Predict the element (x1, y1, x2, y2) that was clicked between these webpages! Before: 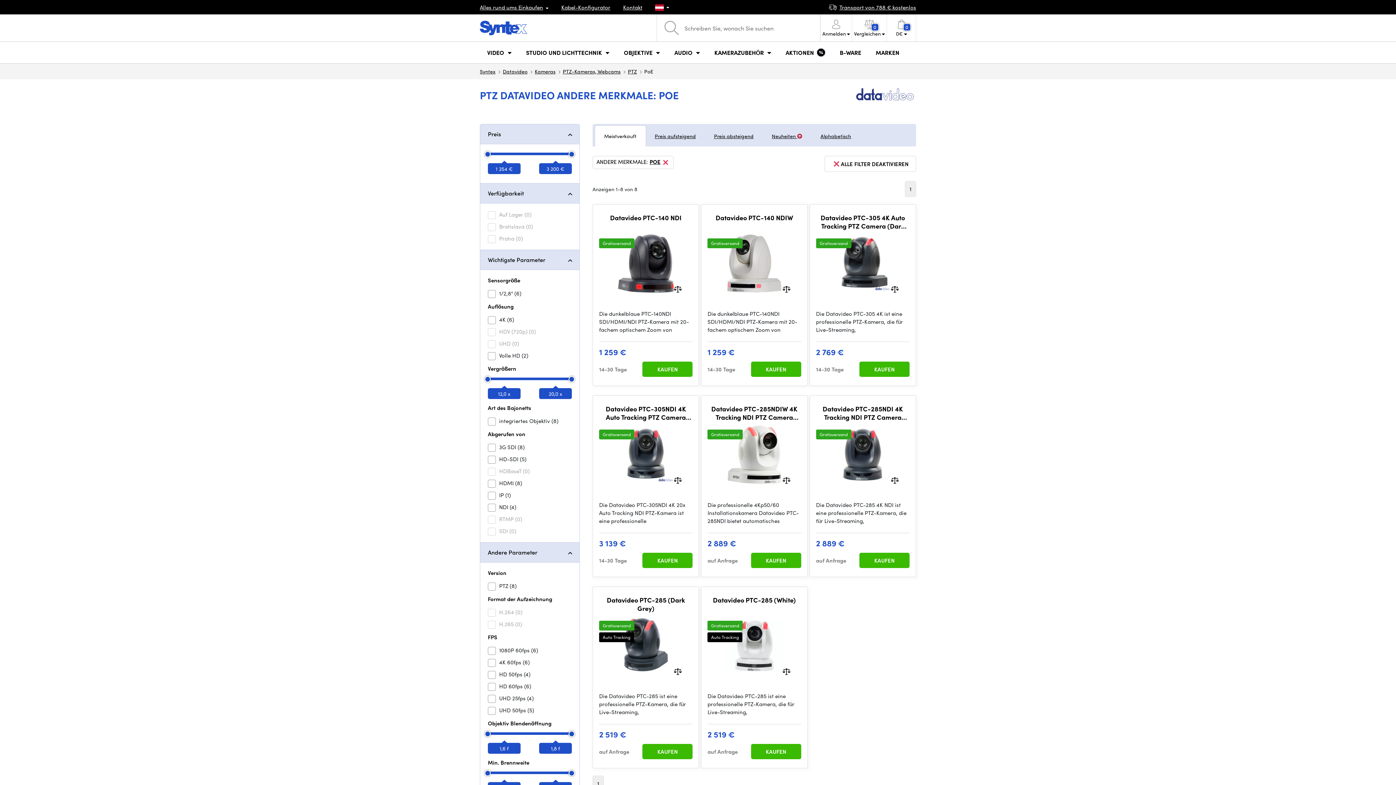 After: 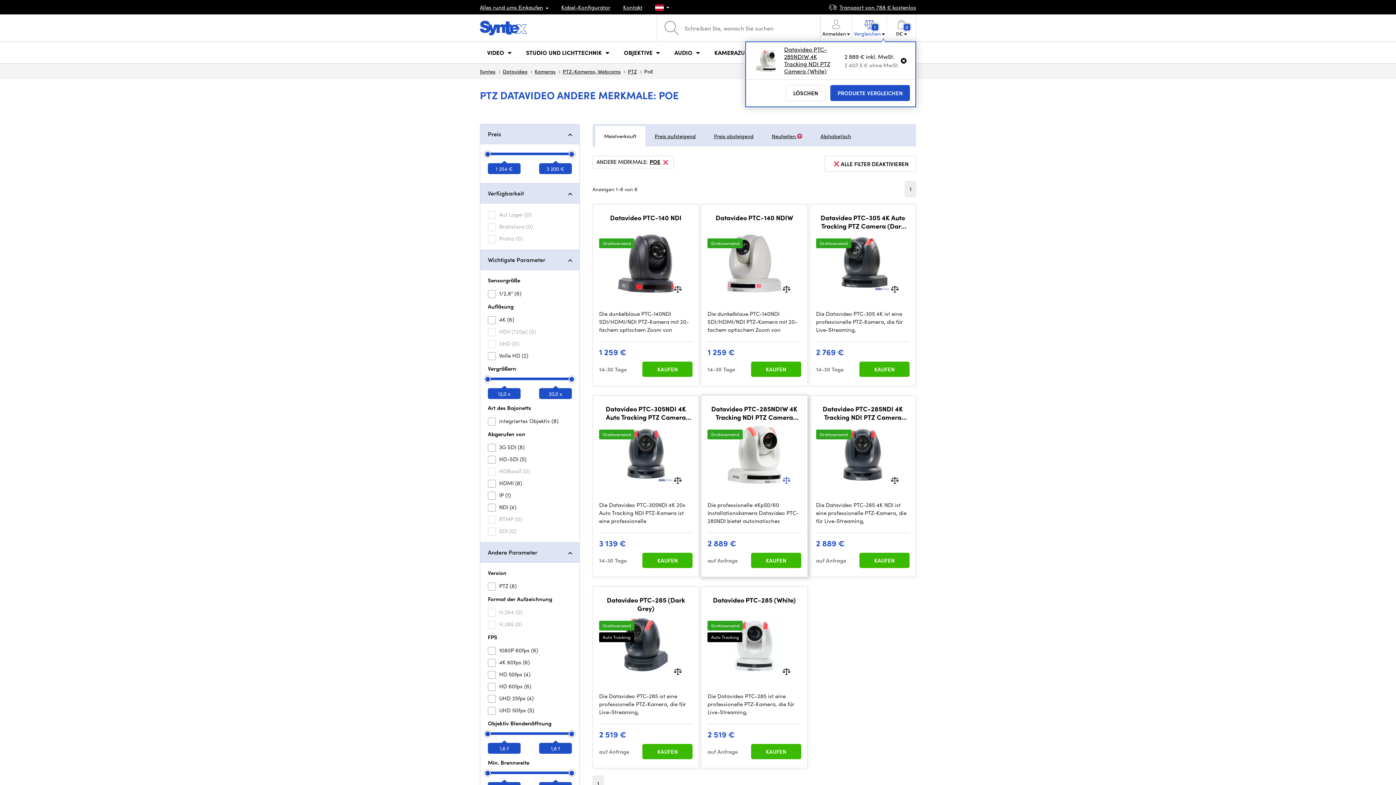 Action: bbox: (782, 475, 790, 484)